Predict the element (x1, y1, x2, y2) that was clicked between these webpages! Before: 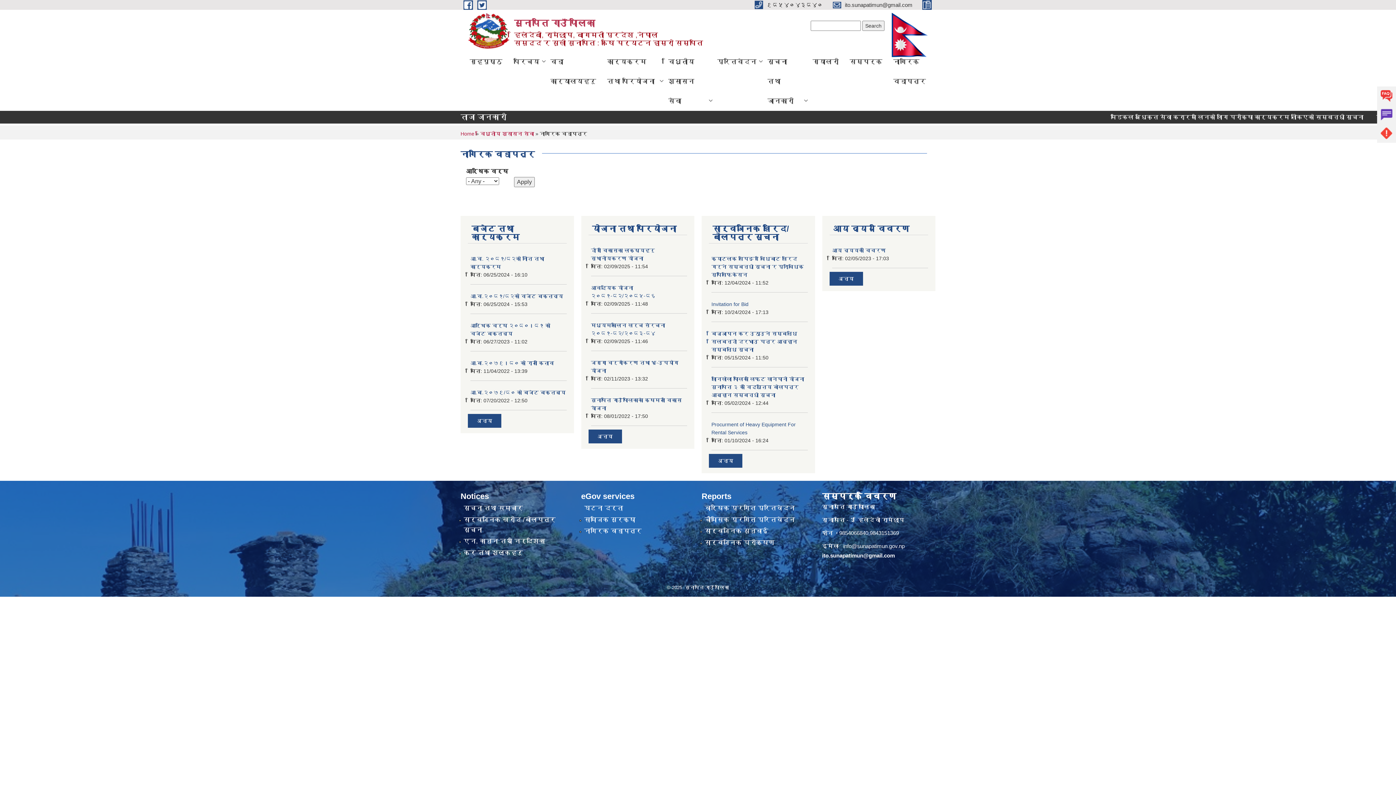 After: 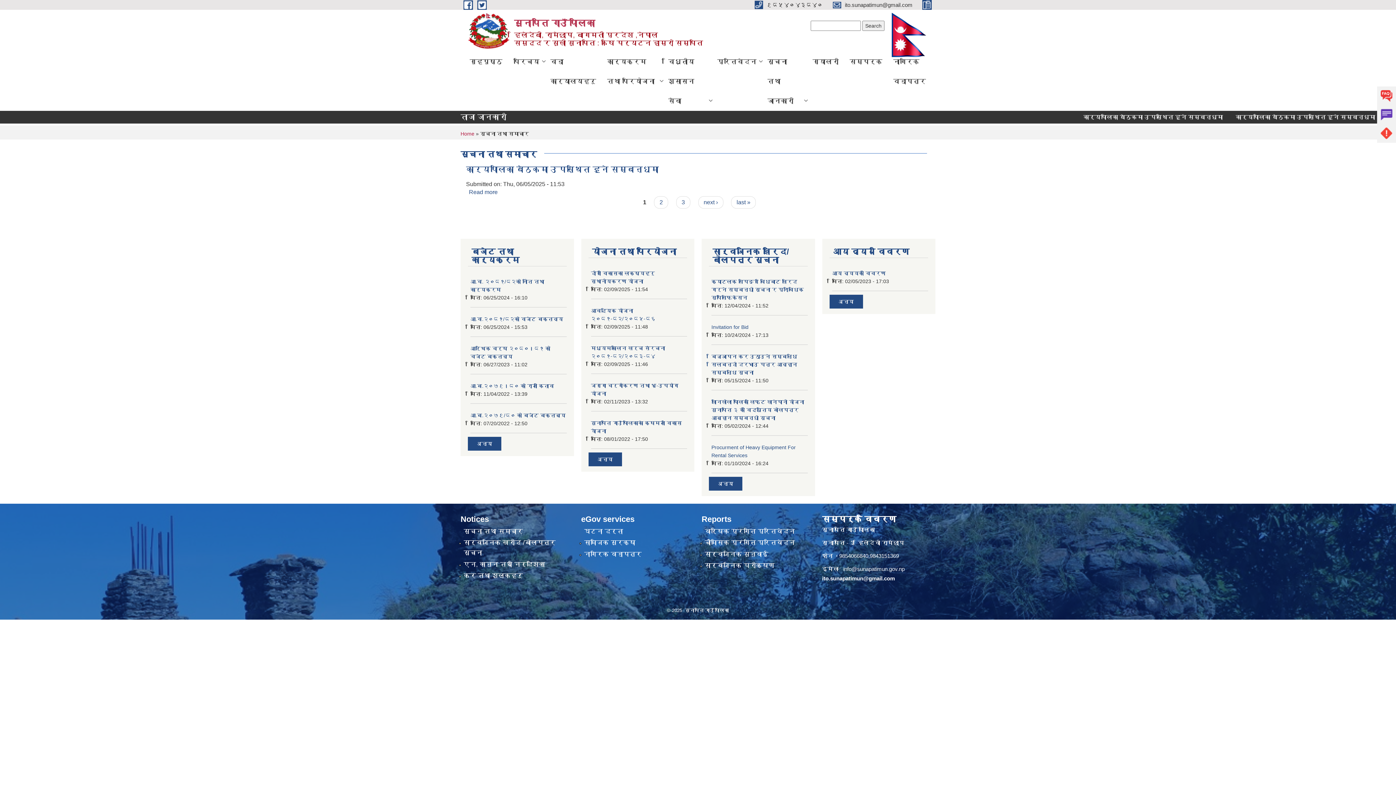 Action: label: सूचना तथा समाचार bbox: (463, 503, 523, 513)